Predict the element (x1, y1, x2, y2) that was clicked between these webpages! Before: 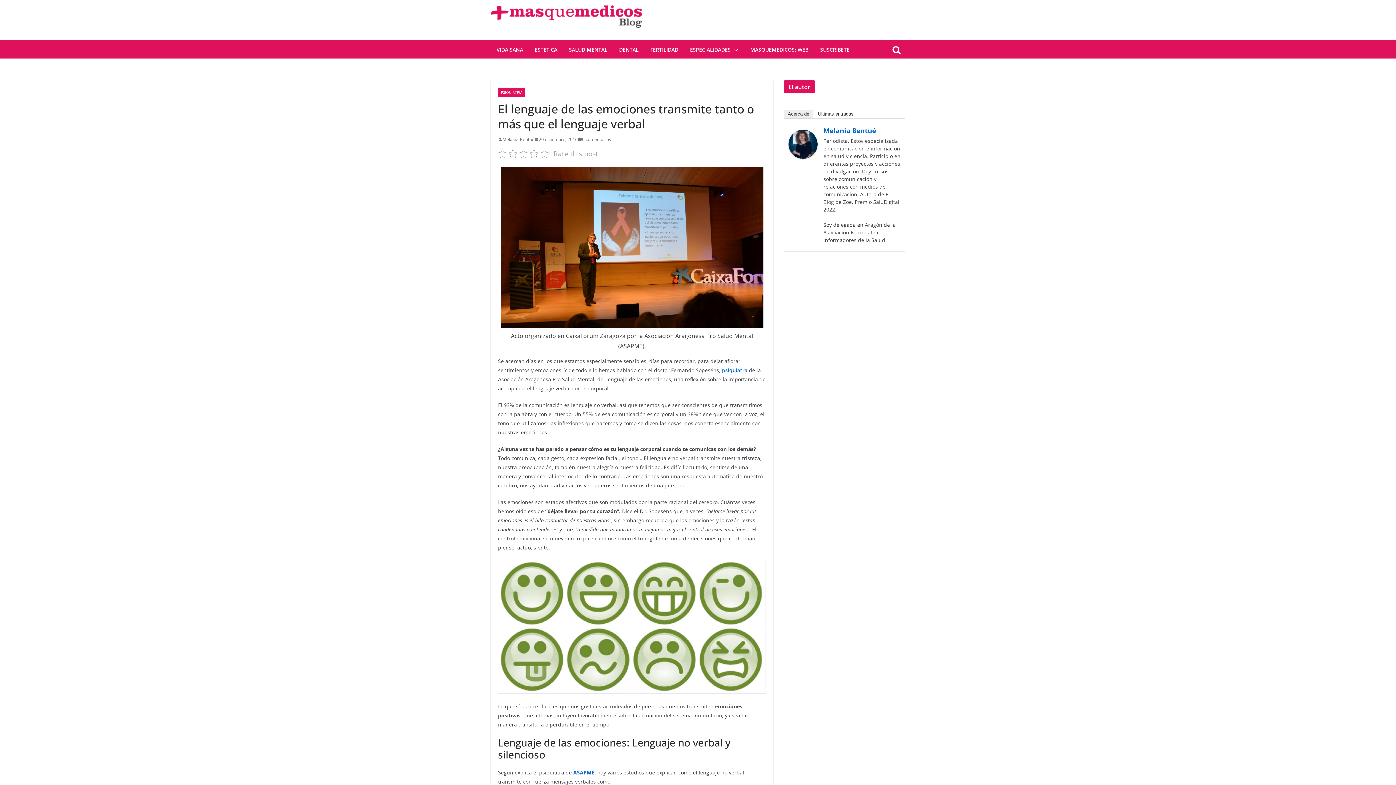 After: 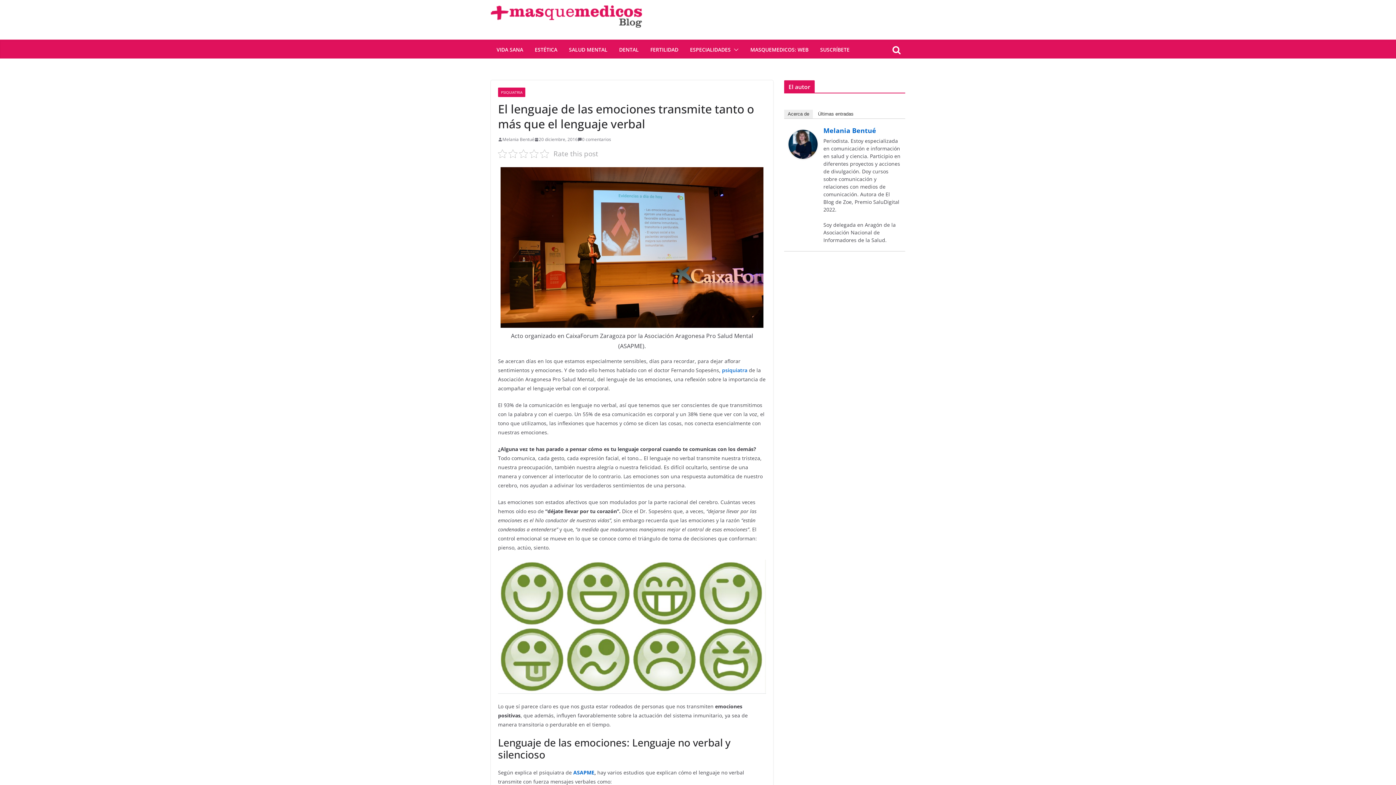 Action: bbox: (784, 109, 813, 118) label: Acerca de